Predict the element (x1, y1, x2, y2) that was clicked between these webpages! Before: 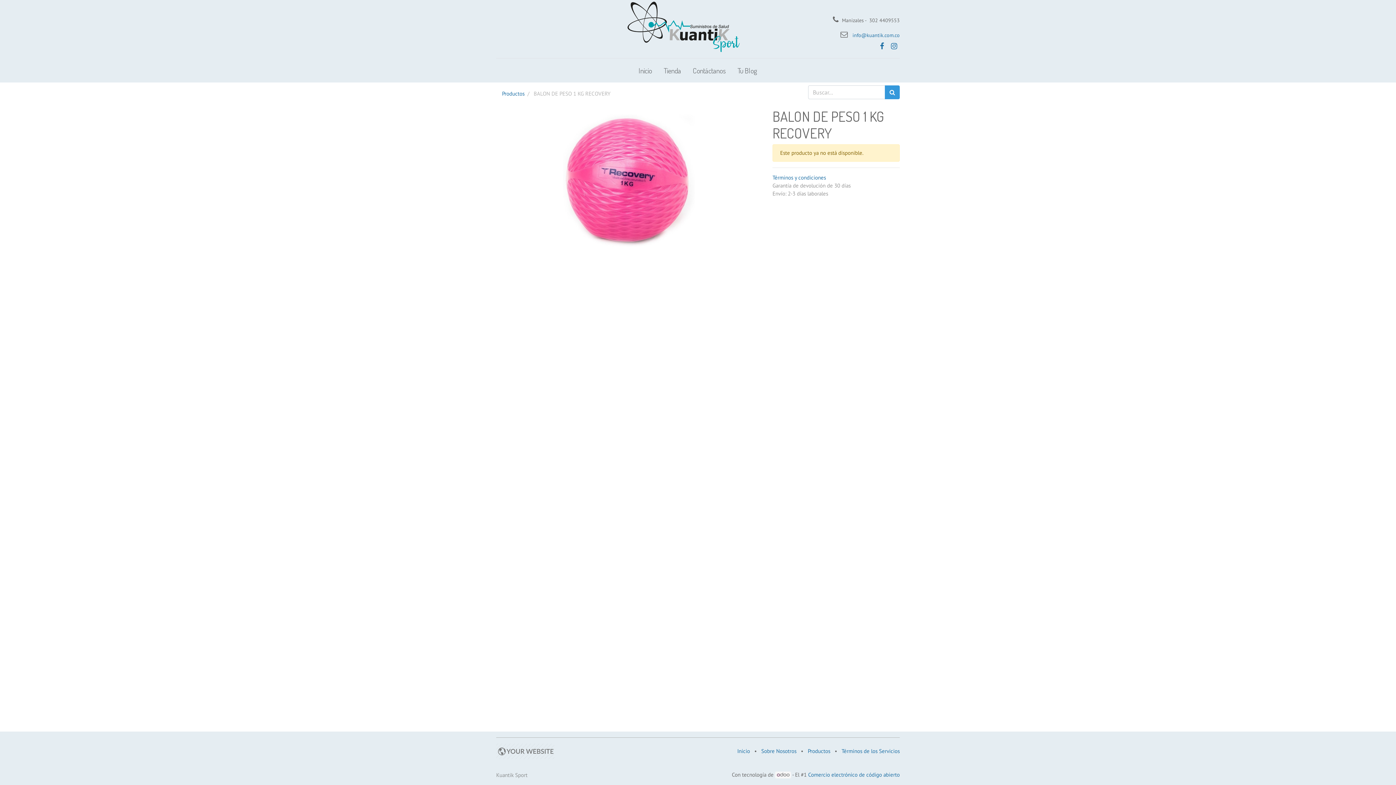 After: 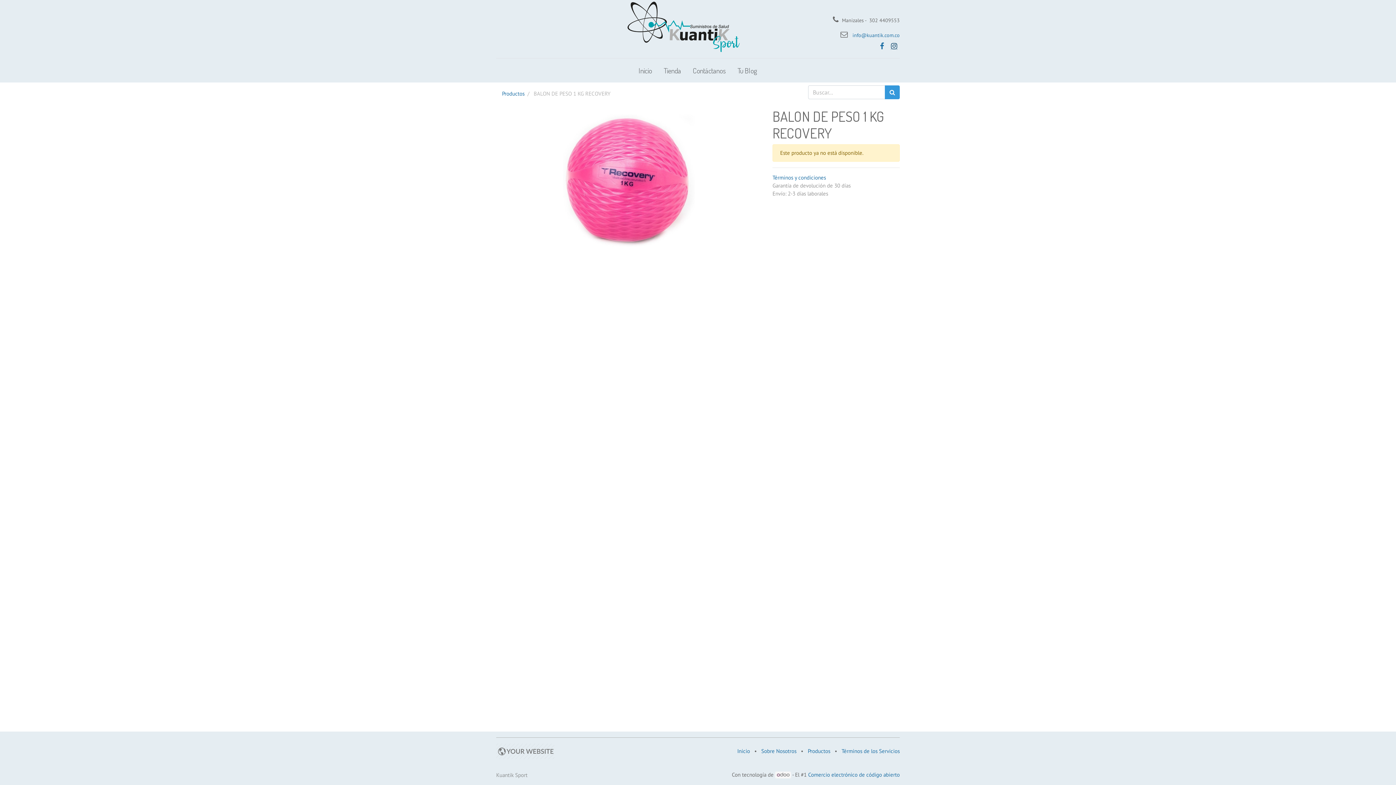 Action: bbox: (889, 41, 898, 51)